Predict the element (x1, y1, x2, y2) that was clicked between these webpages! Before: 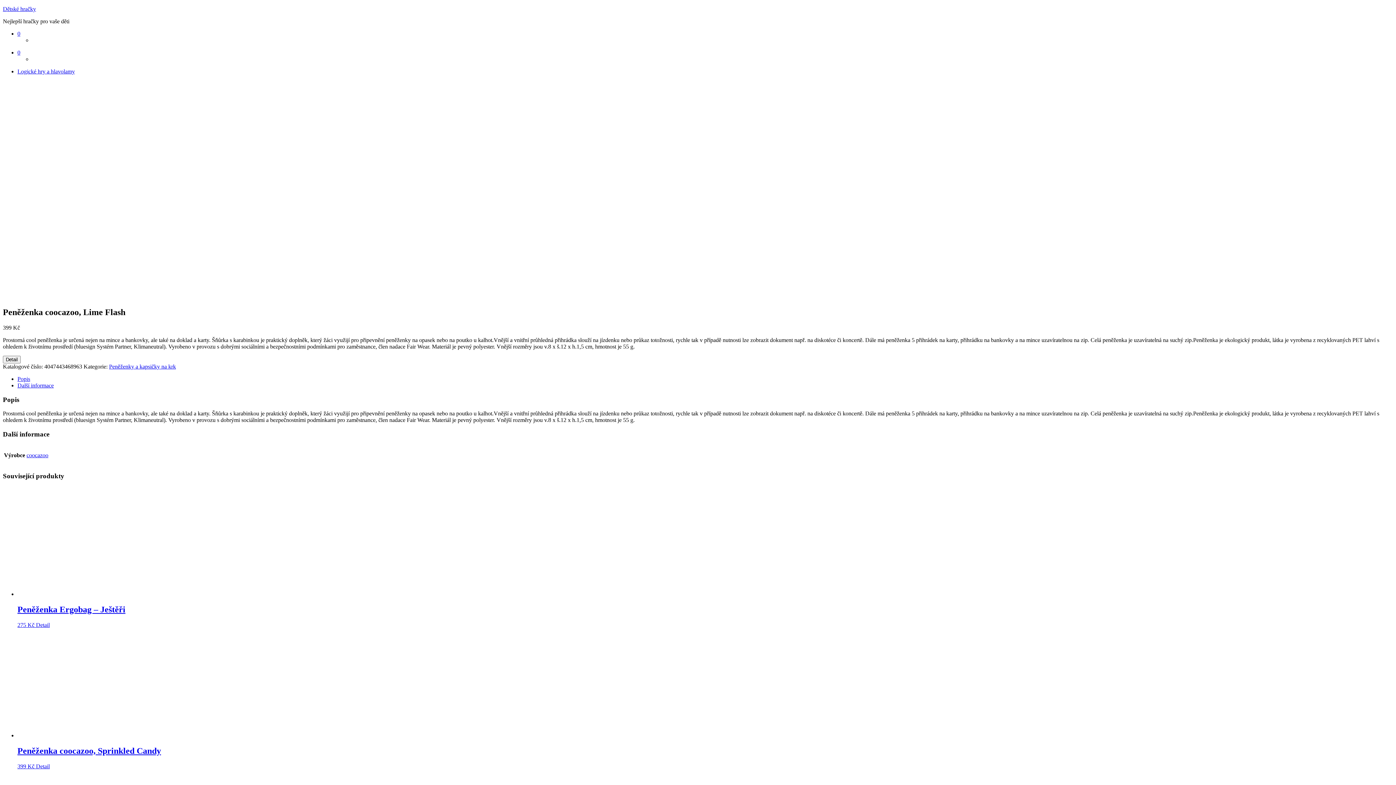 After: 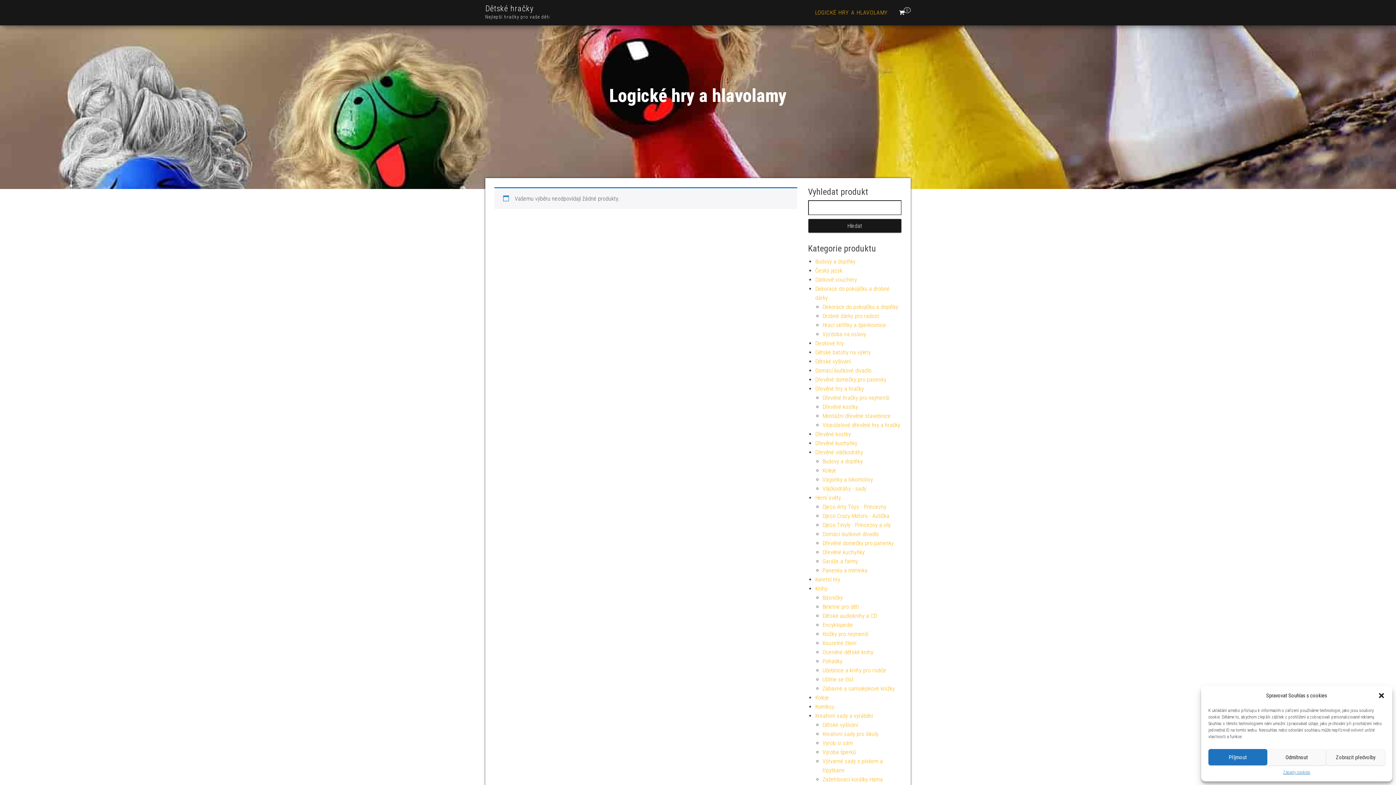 Action: label: Logické hry a hlavolamy bbox: (17, 68, 74, 74)